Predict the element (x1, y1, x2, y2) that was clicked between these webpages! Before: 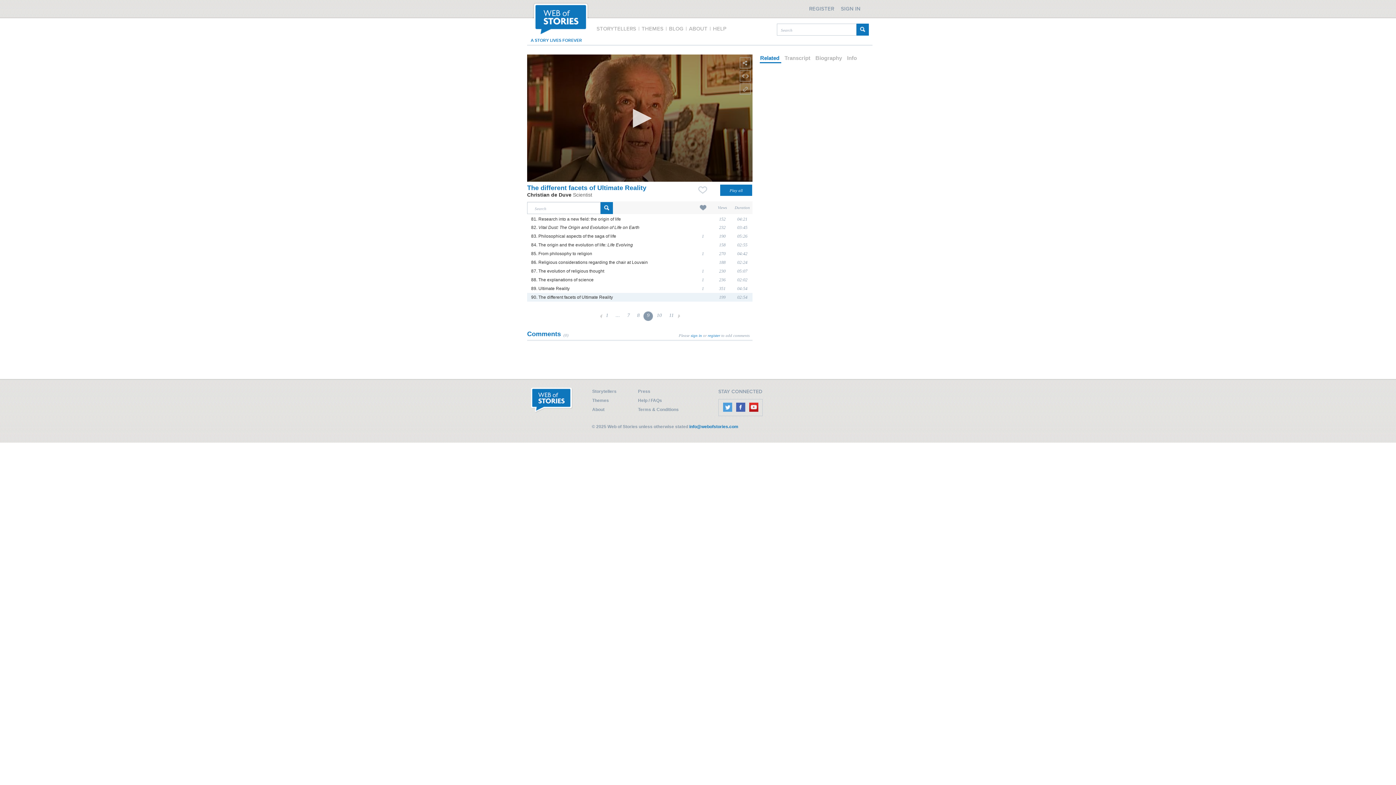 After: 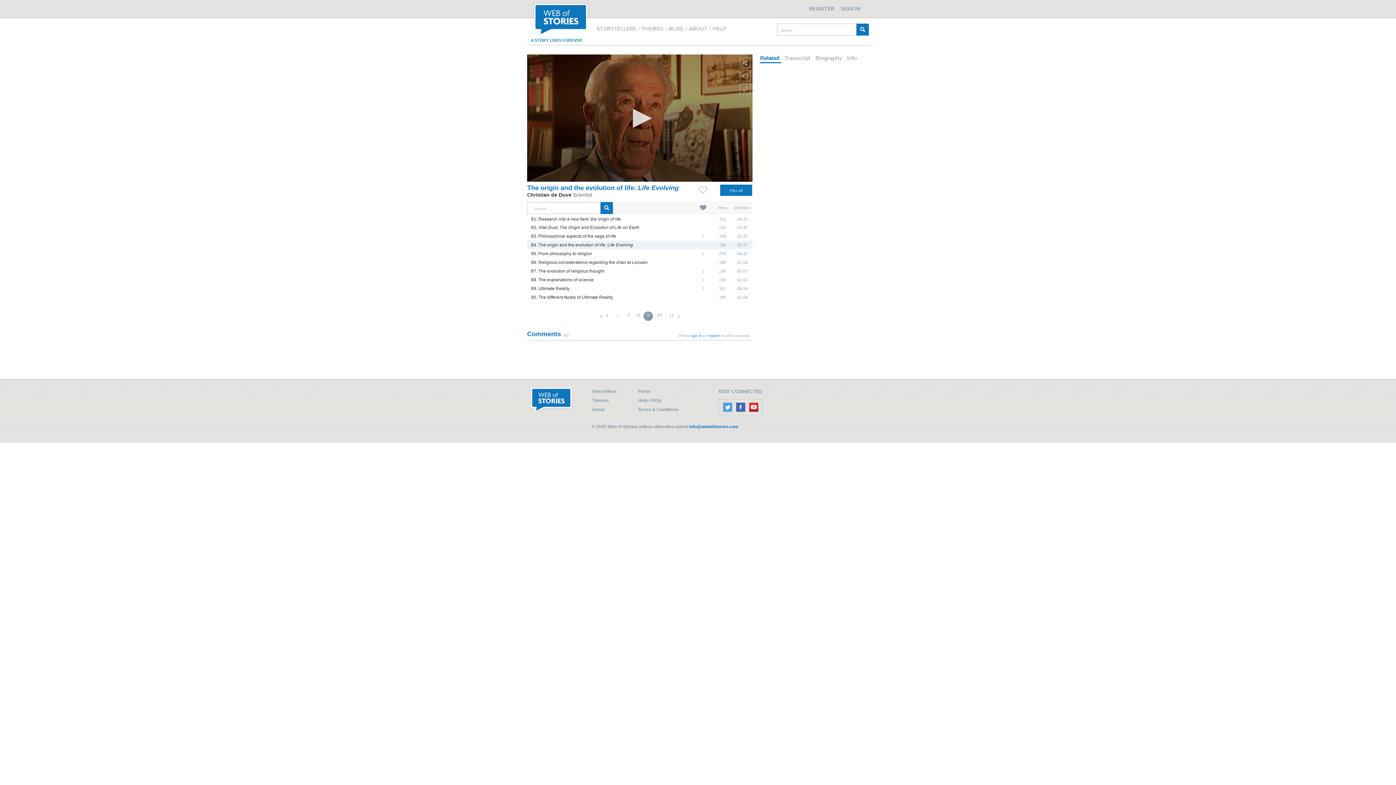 Action: bbox: (531, 242, 633, 247) label: 84. The origin and the evolution of life: Life Evolving